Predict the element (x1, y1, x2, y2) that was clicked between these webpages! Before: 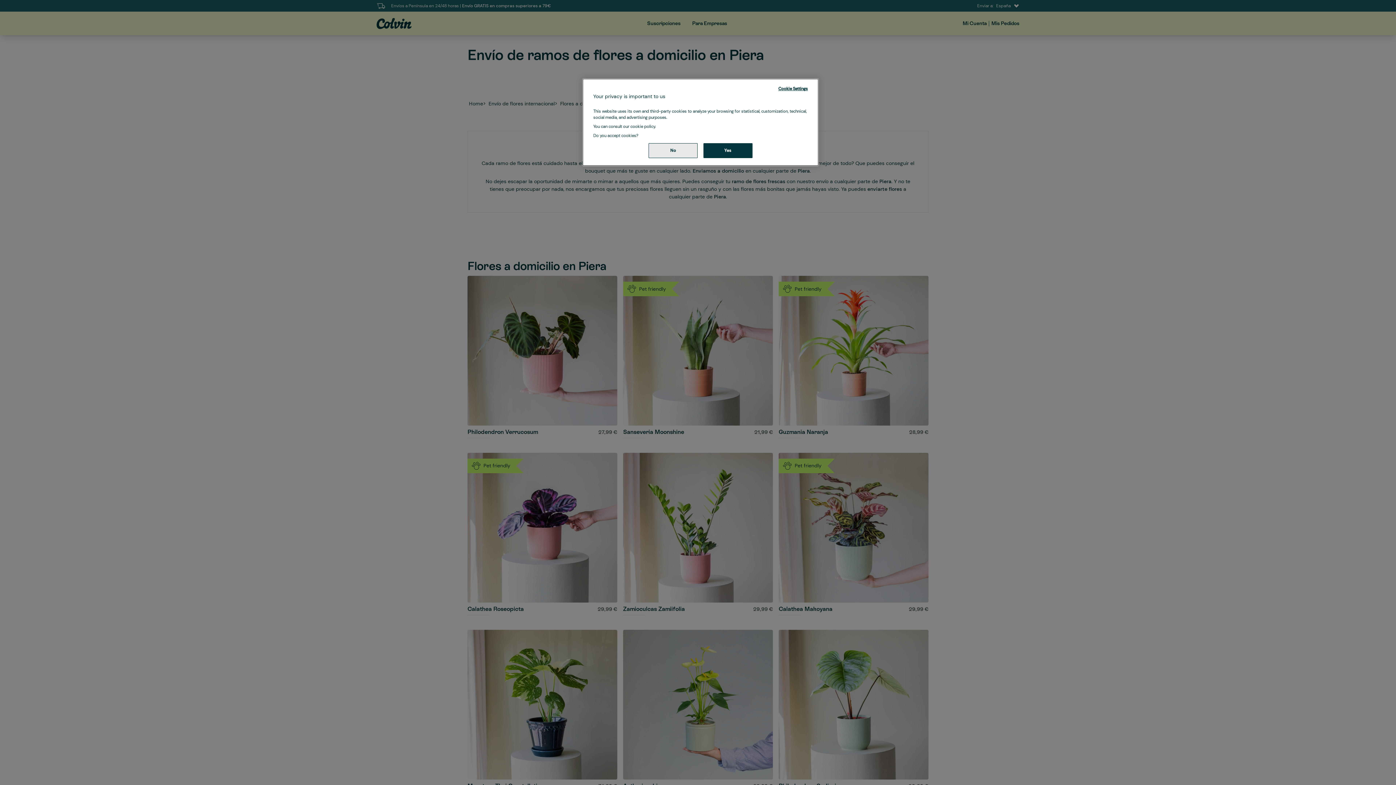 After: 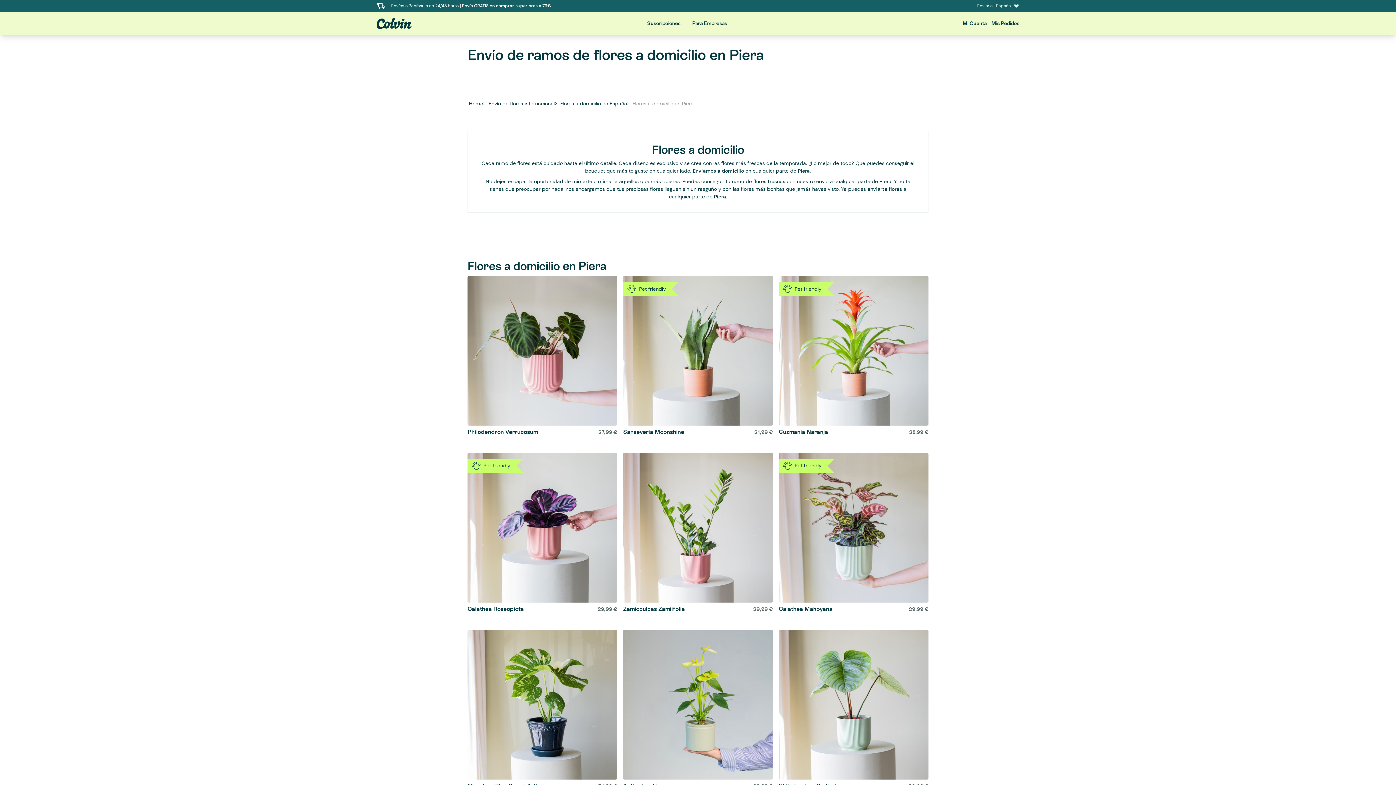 Action: label: No bbox: (648, 143, 697, 158)